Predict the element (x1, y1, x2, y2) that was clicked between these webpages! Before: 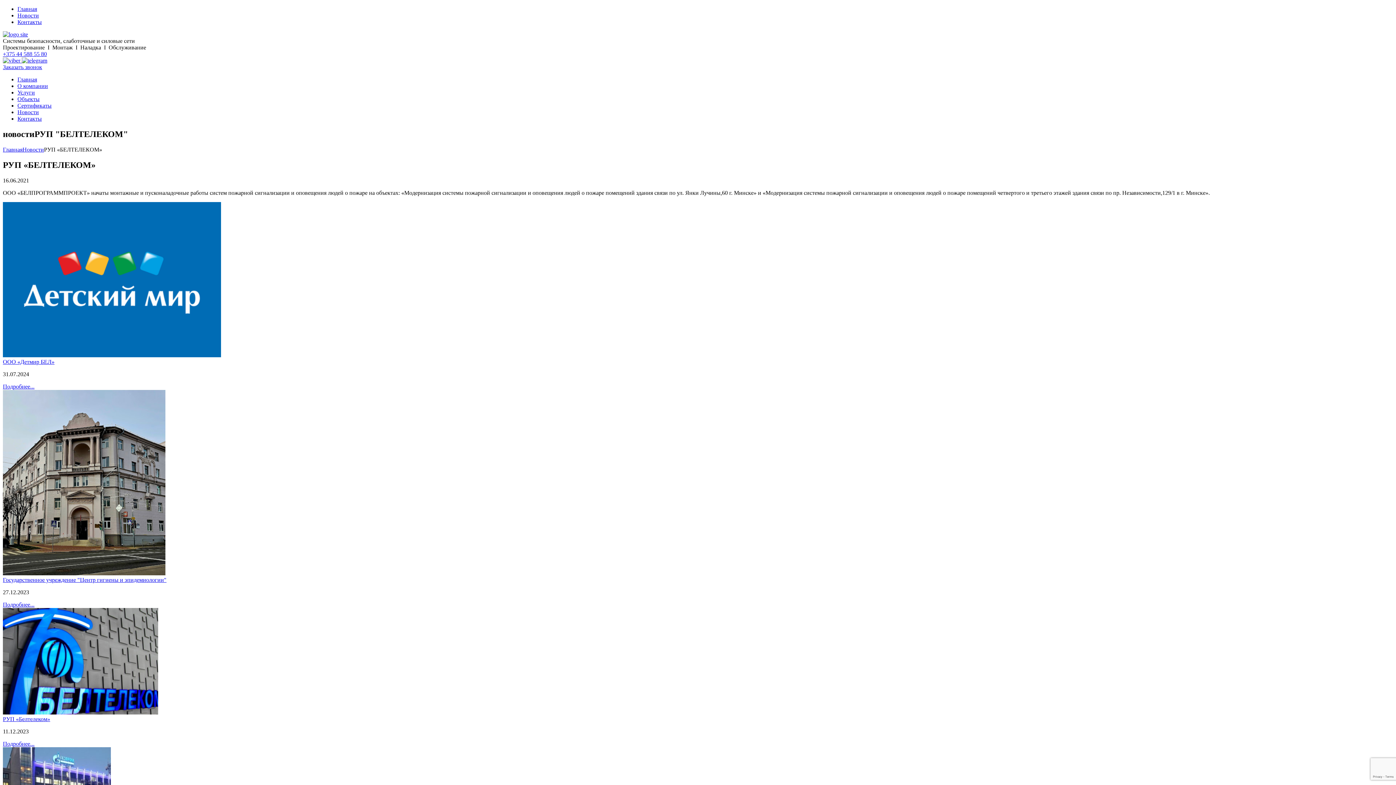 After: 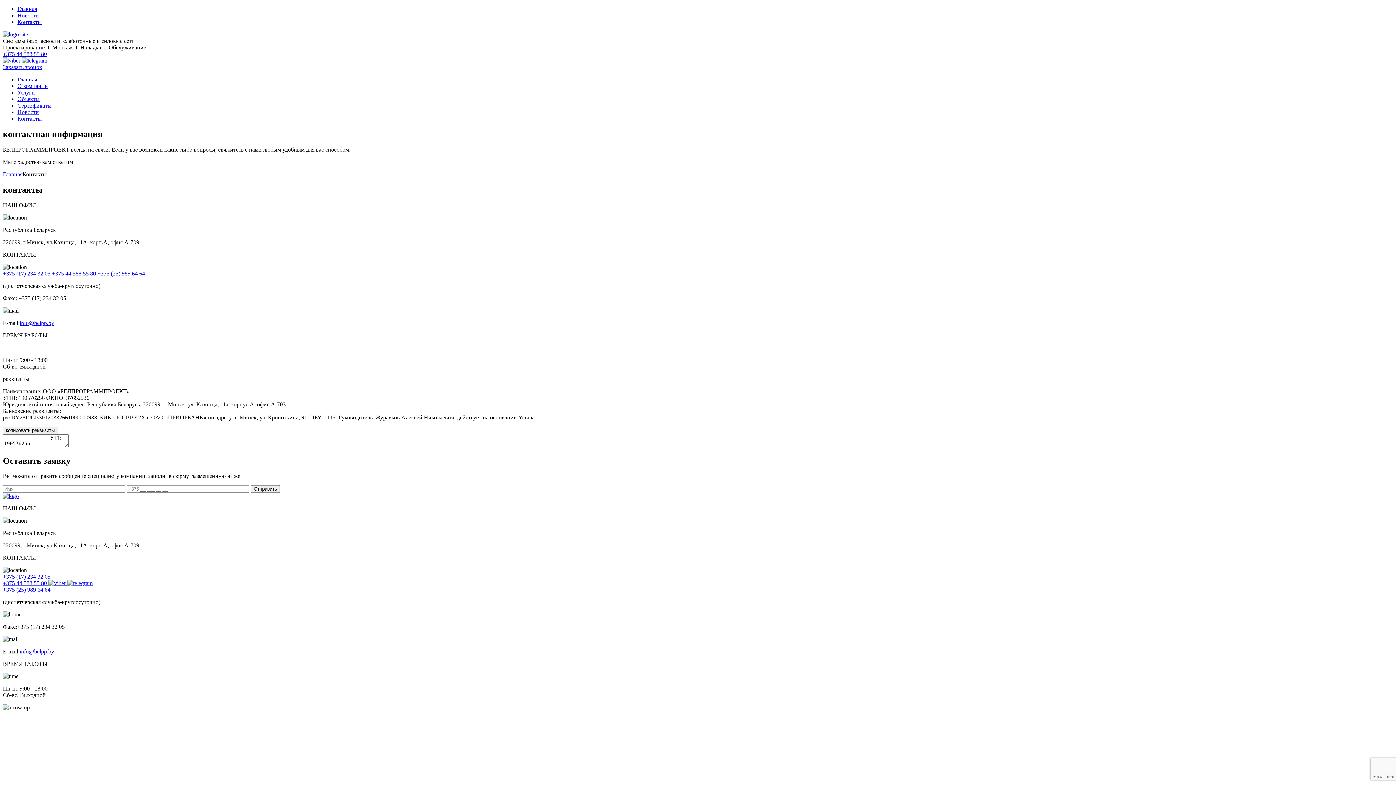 Action: label: Контакты bbox: (17, 115, 41, 121)